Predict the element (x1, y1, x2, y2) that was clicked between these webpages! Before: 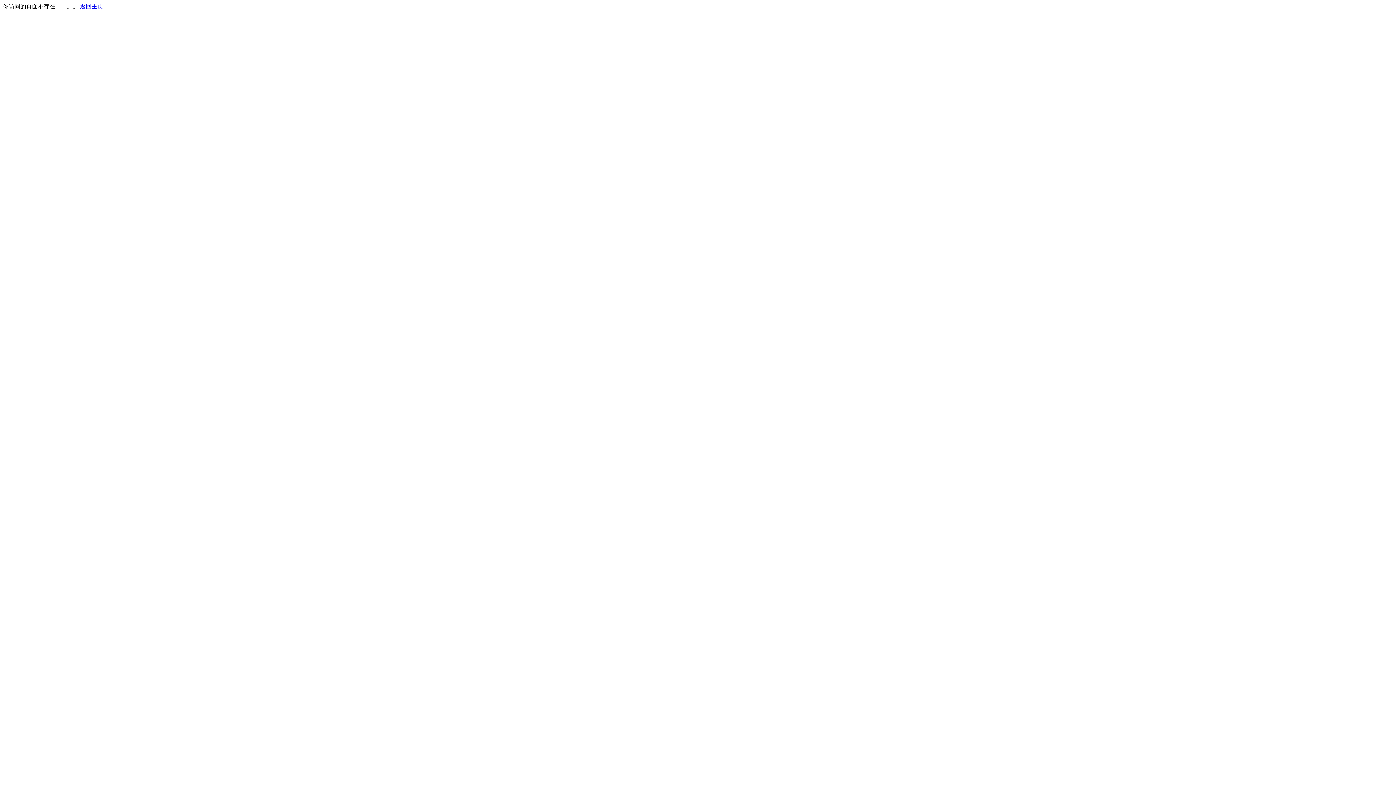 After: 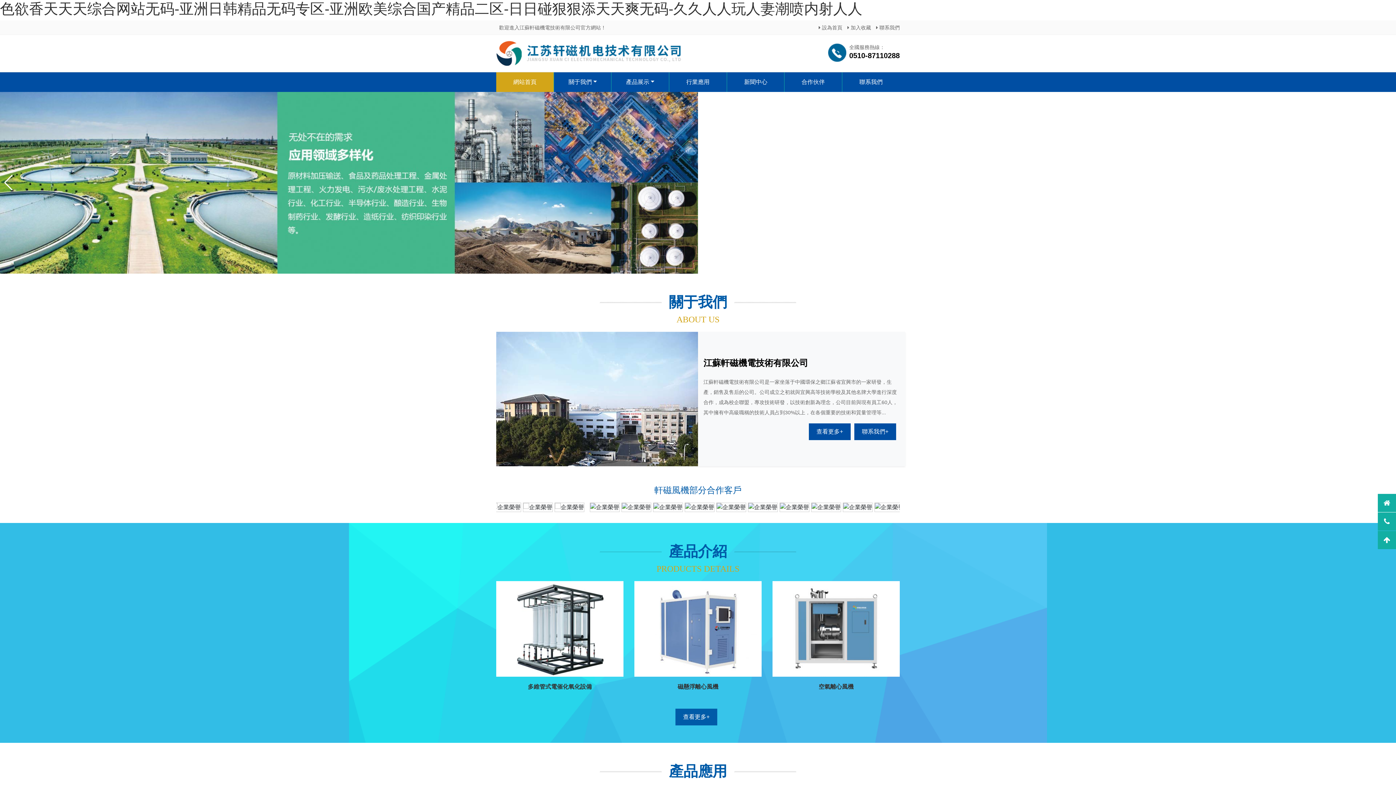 Action: label: 返回主页 bbox: (80, 3, 103, 9)